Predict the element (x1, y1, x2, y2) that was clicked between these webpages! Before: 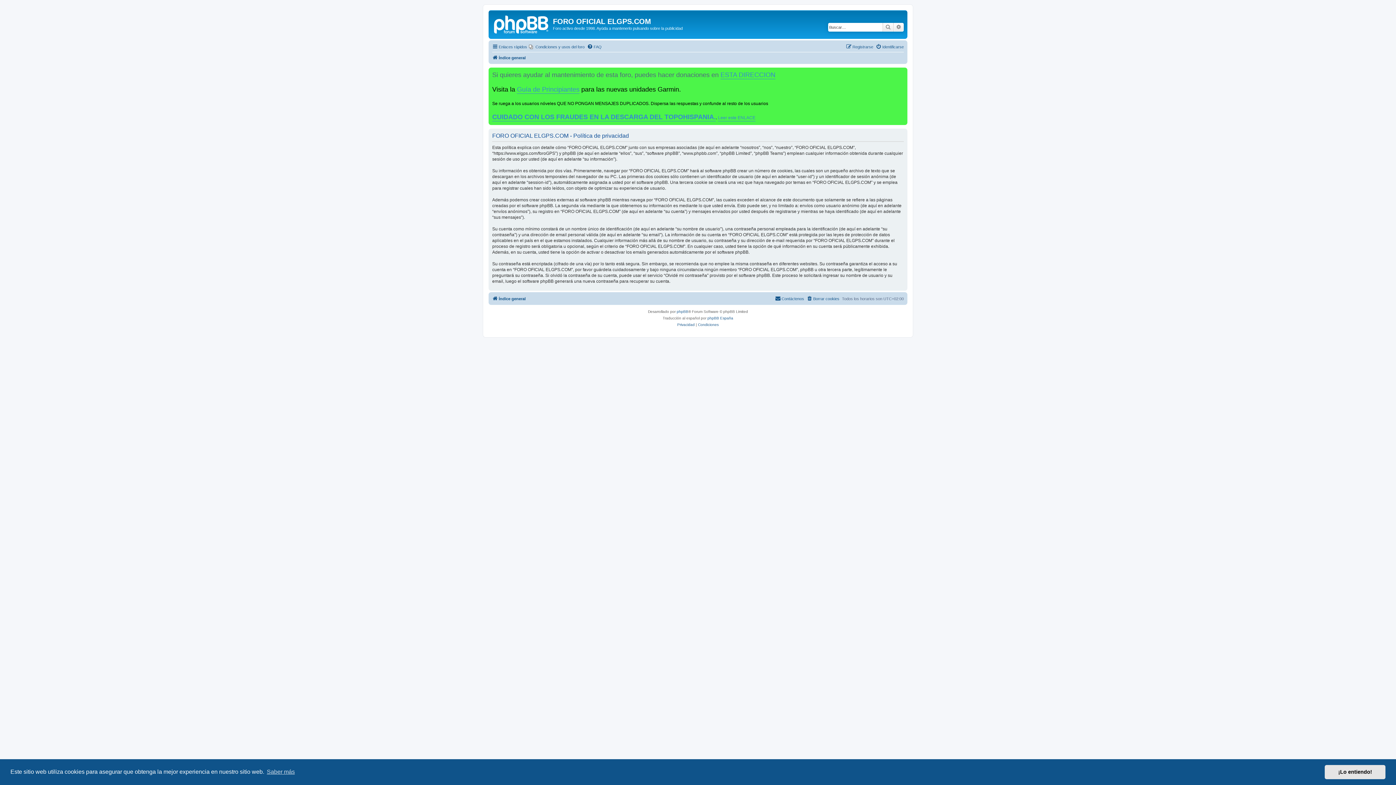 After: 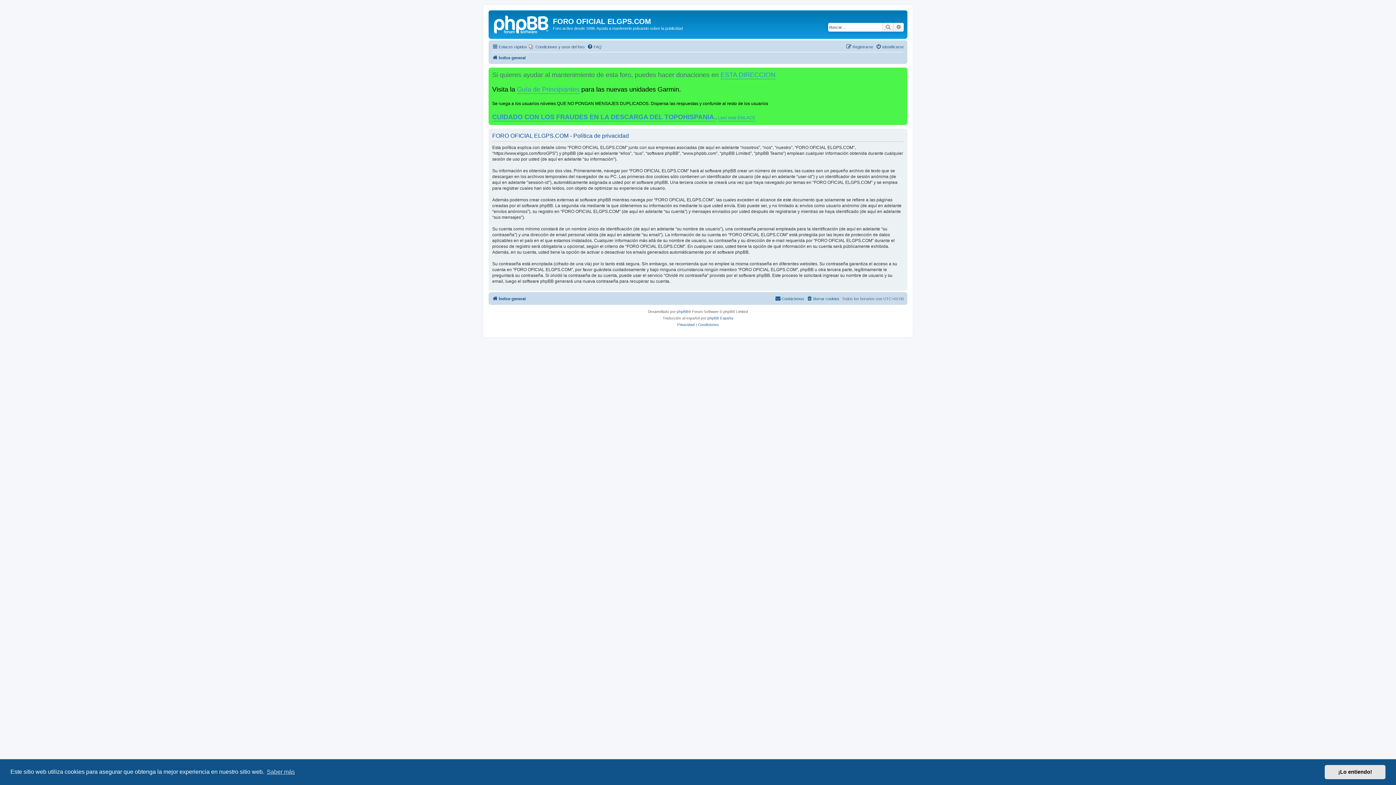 Action: bbox: (677, 321, 694, 328) label: Privacidad